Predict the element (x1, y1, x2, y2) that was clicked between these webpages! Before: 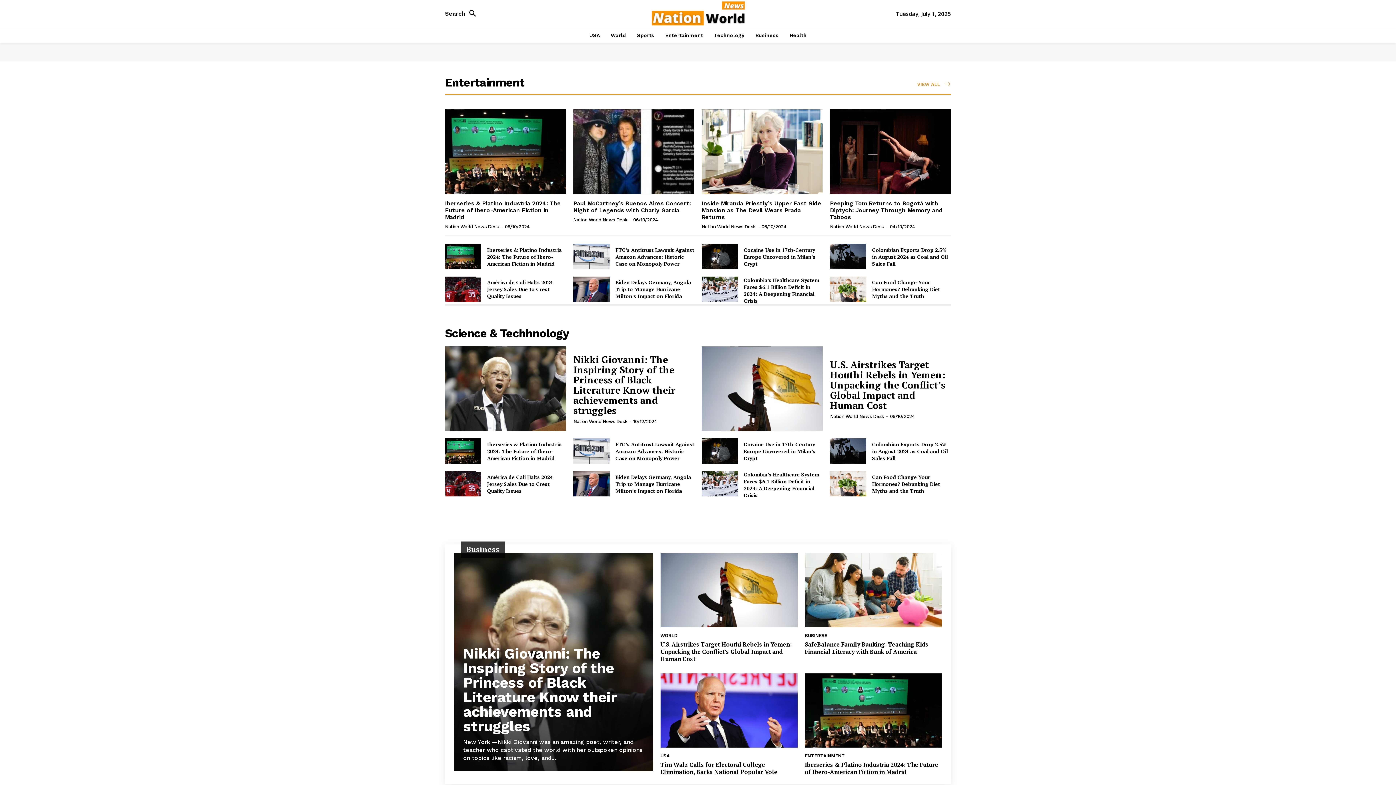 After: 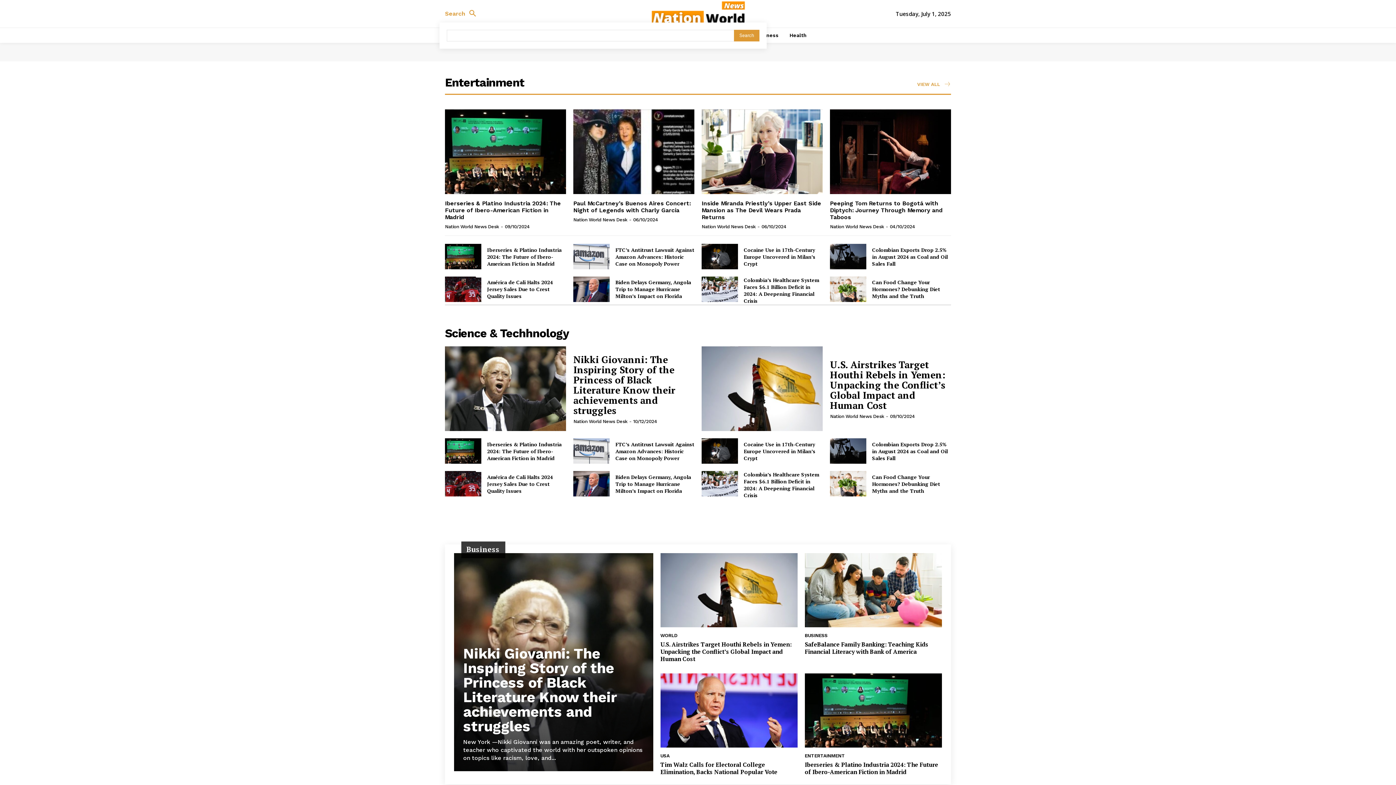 Action: label: Search bbox: (445, 5, 480, 22)